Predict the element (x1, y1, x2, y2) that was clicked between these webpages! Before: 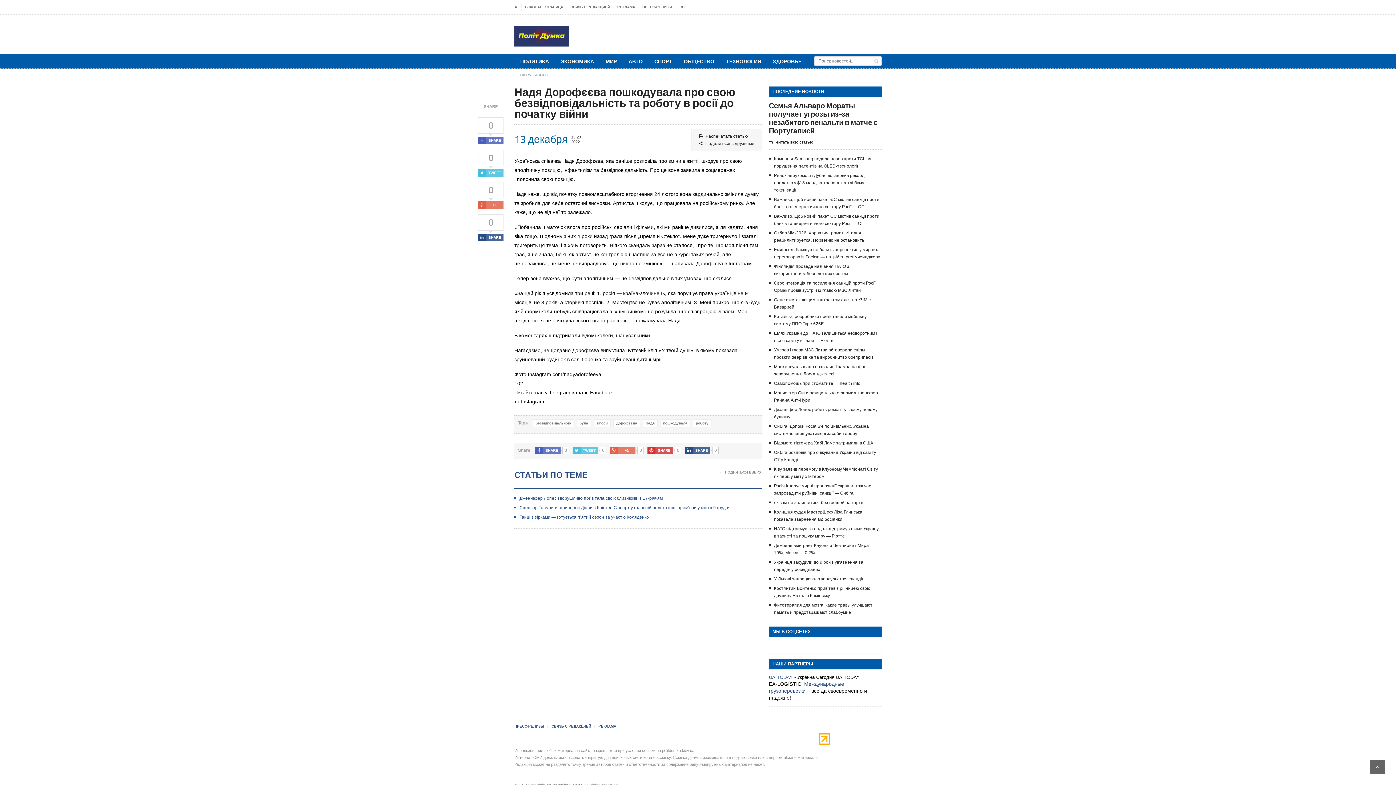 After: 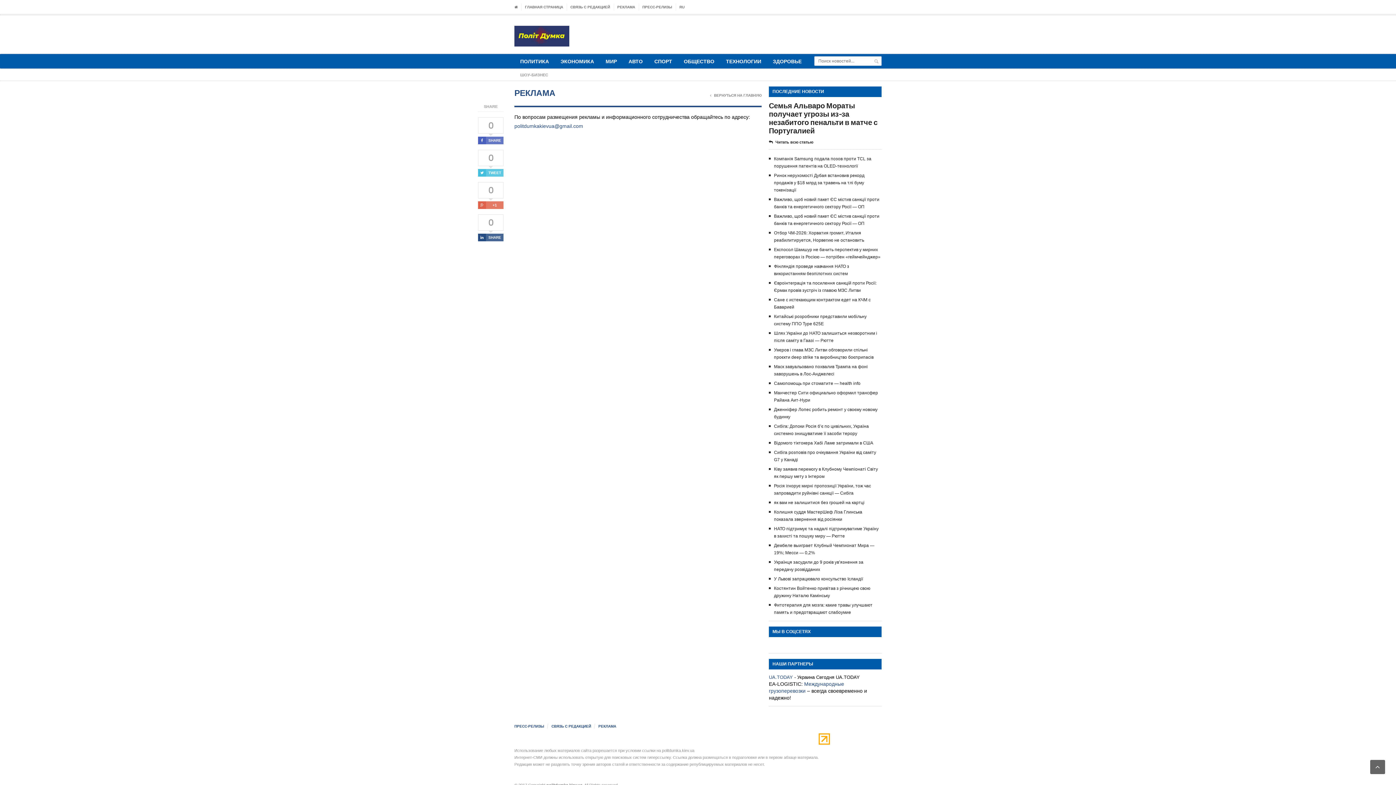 Action: label: РЕКЛАМА bbox: (598, 724, 616, 728)